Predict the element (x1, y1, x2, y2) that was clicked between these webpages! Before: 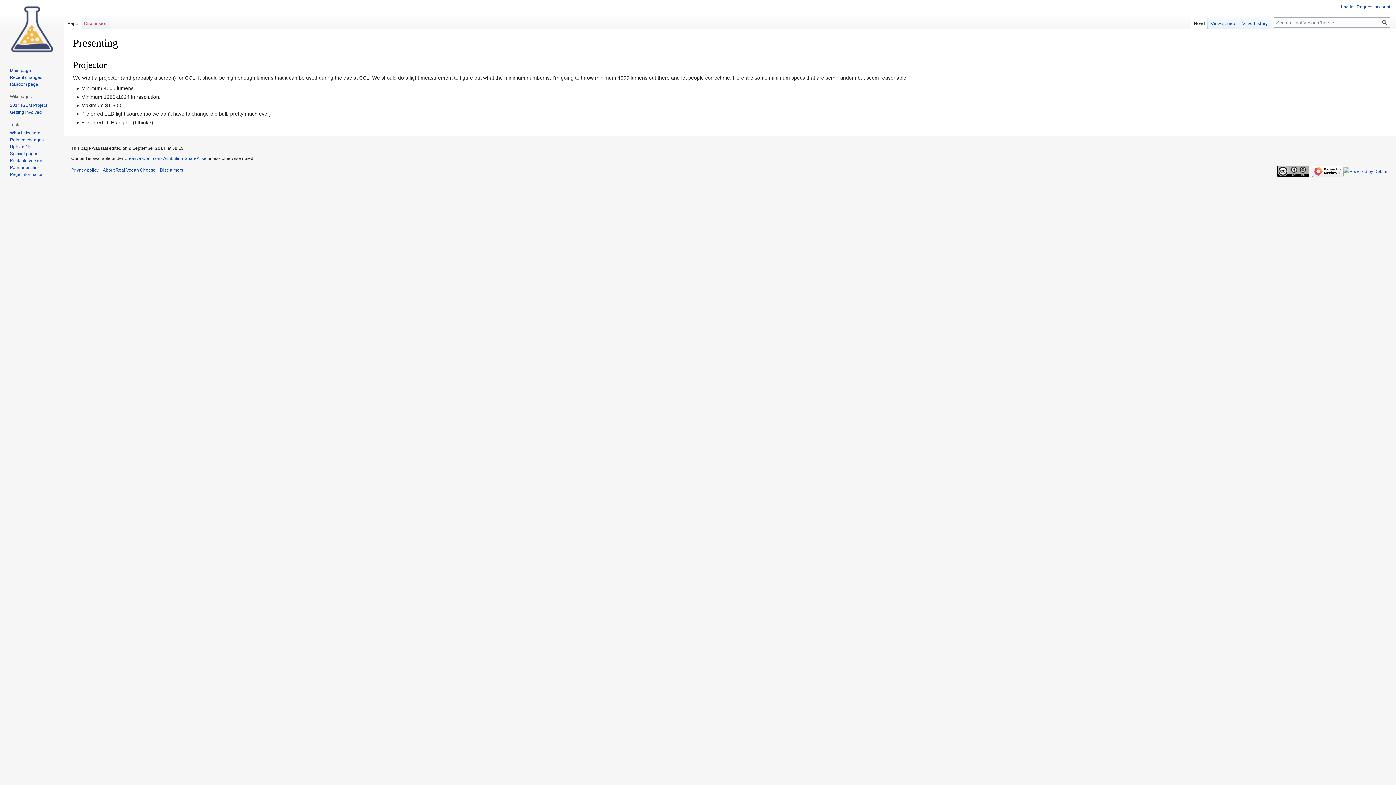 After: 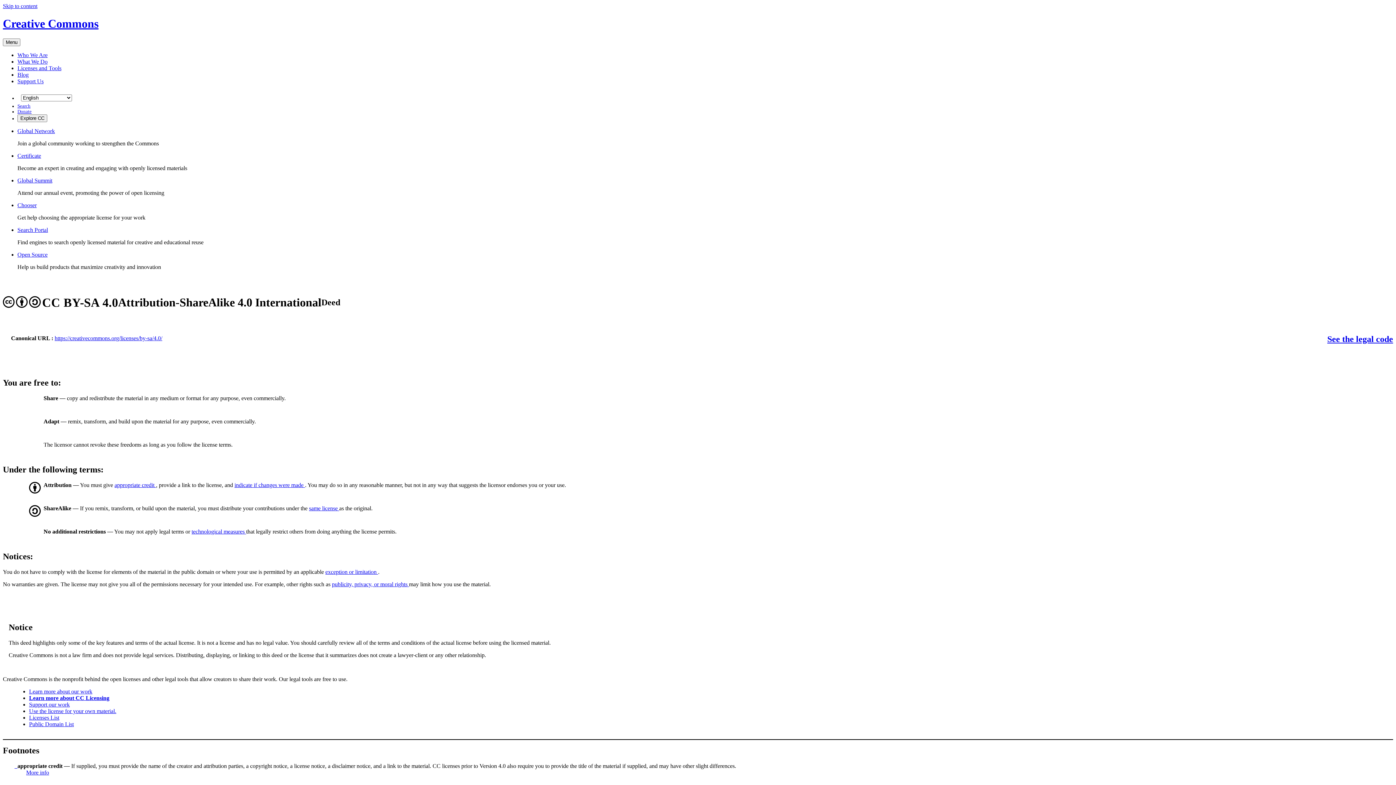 Action: bbox: (1277, 168, 1309, 173)